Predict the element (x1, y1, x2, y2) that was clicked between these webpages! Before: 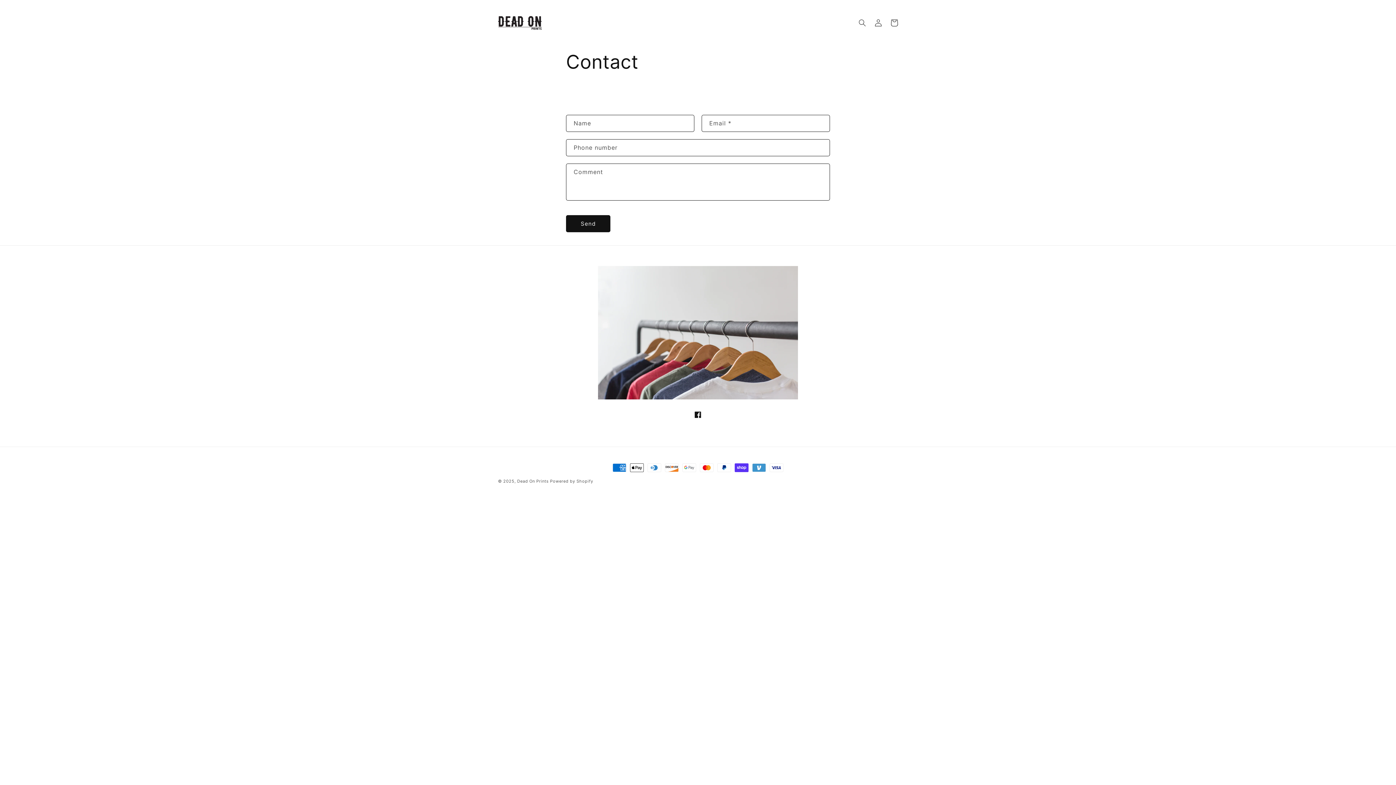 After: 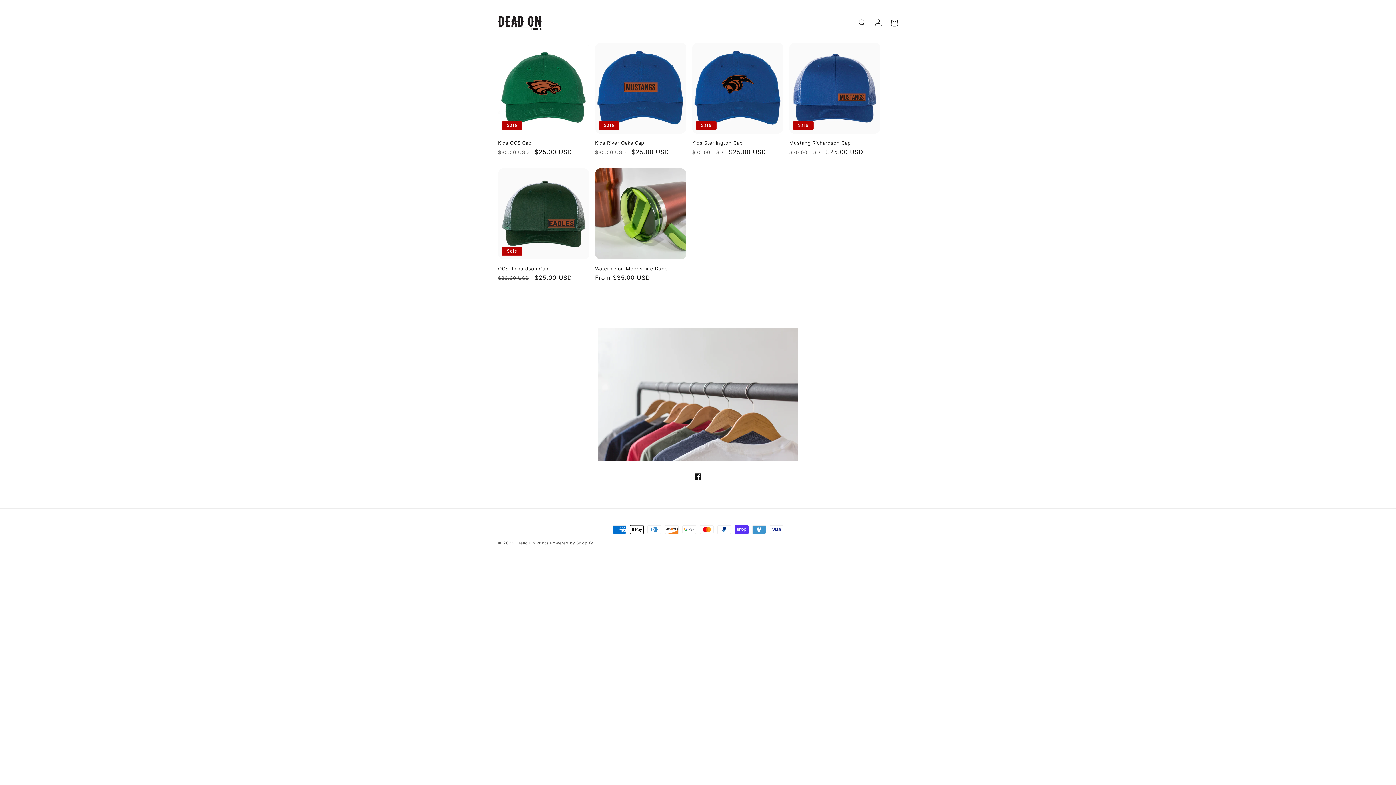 Action: bbox: (495, 13, 544, 32)